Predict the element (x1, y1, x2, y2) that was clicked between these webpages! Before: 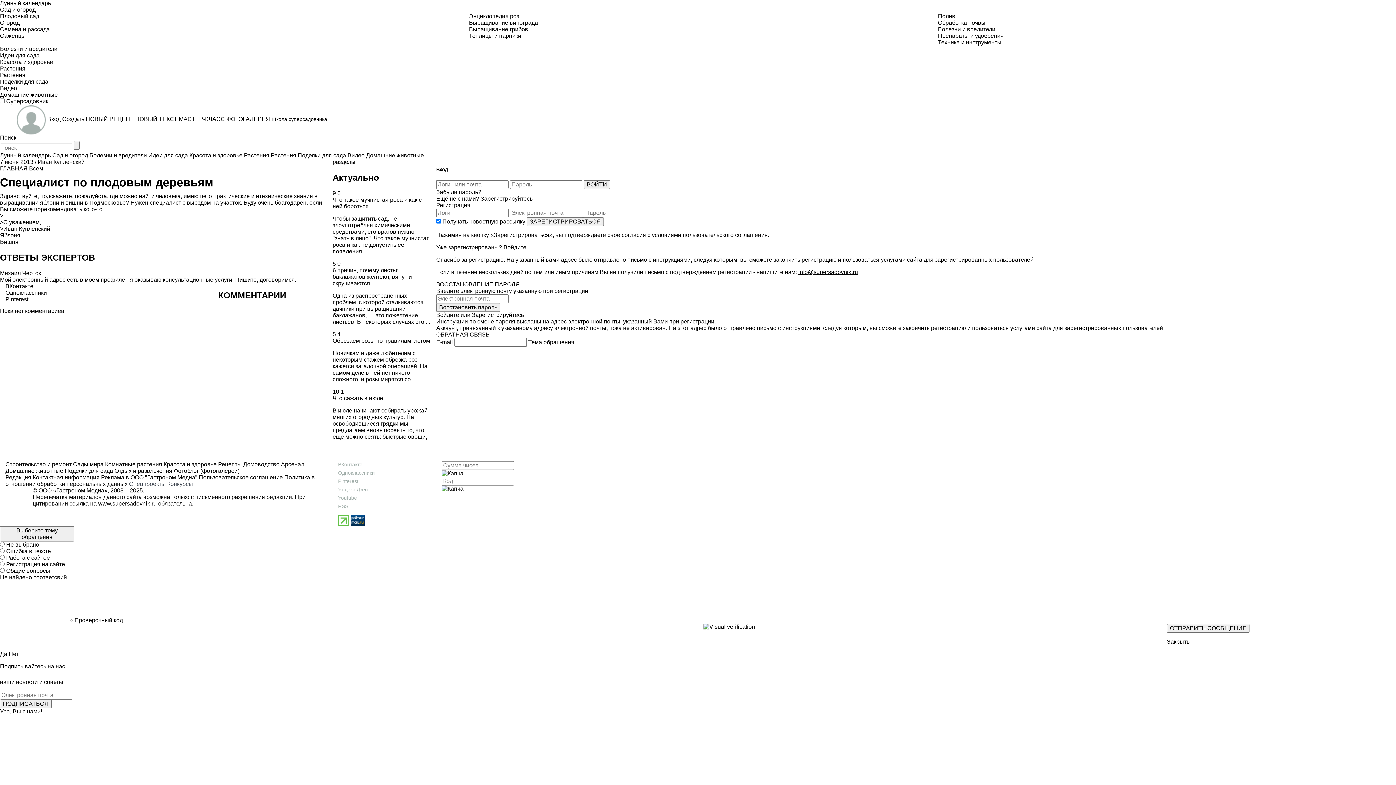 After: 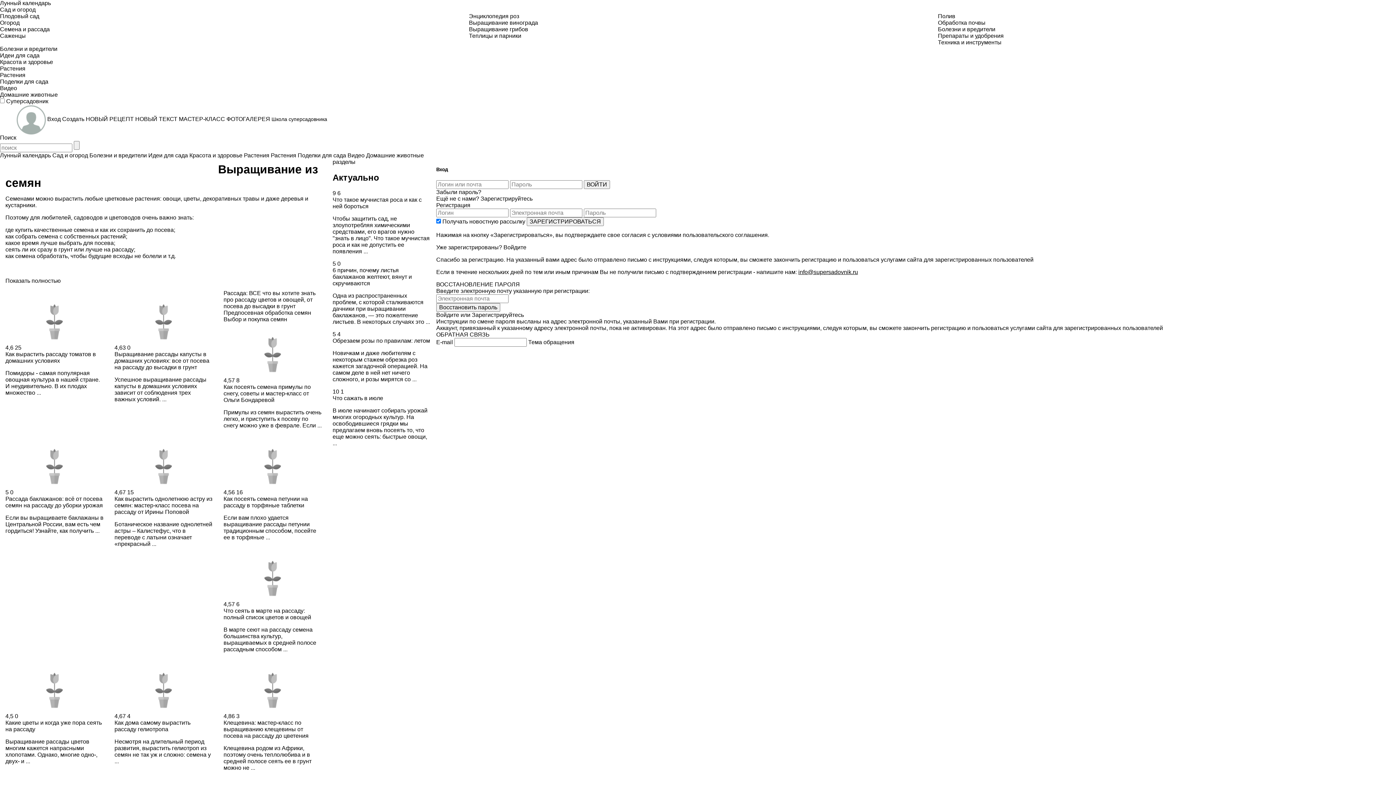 Action: label: Актуально bbox: (332, 172, 379, 182)